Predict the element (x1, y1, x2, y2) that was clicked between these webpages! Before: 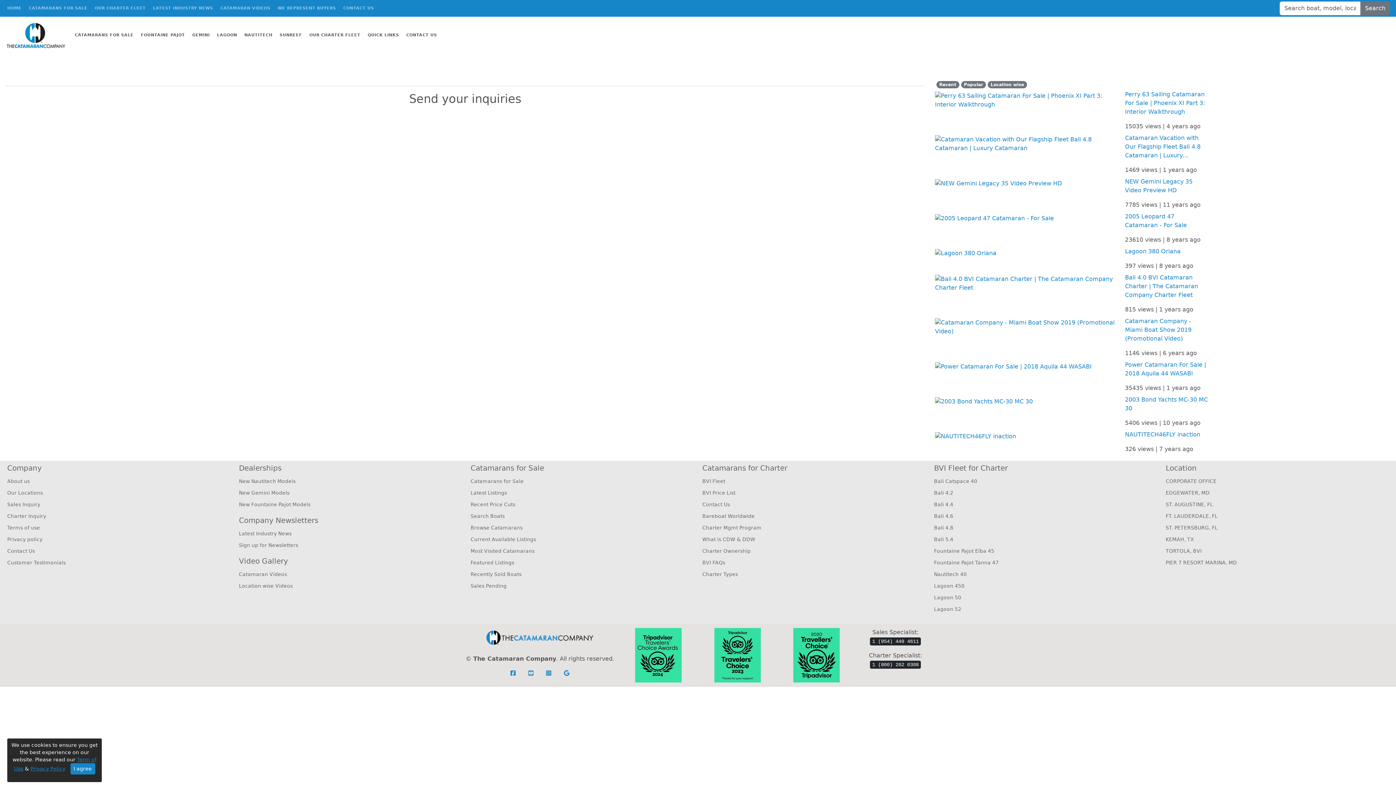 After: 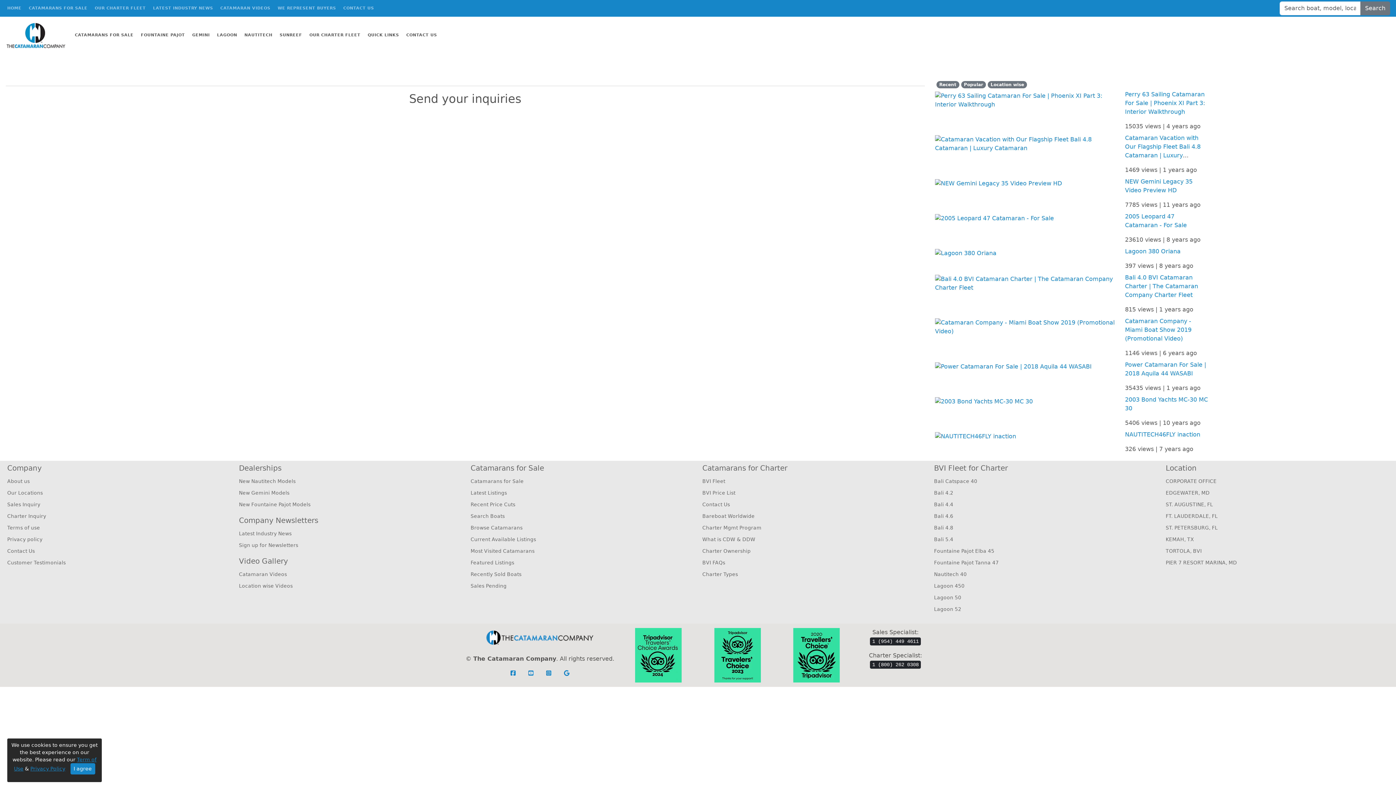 Action: bbox: (714, 651, 761, 658)